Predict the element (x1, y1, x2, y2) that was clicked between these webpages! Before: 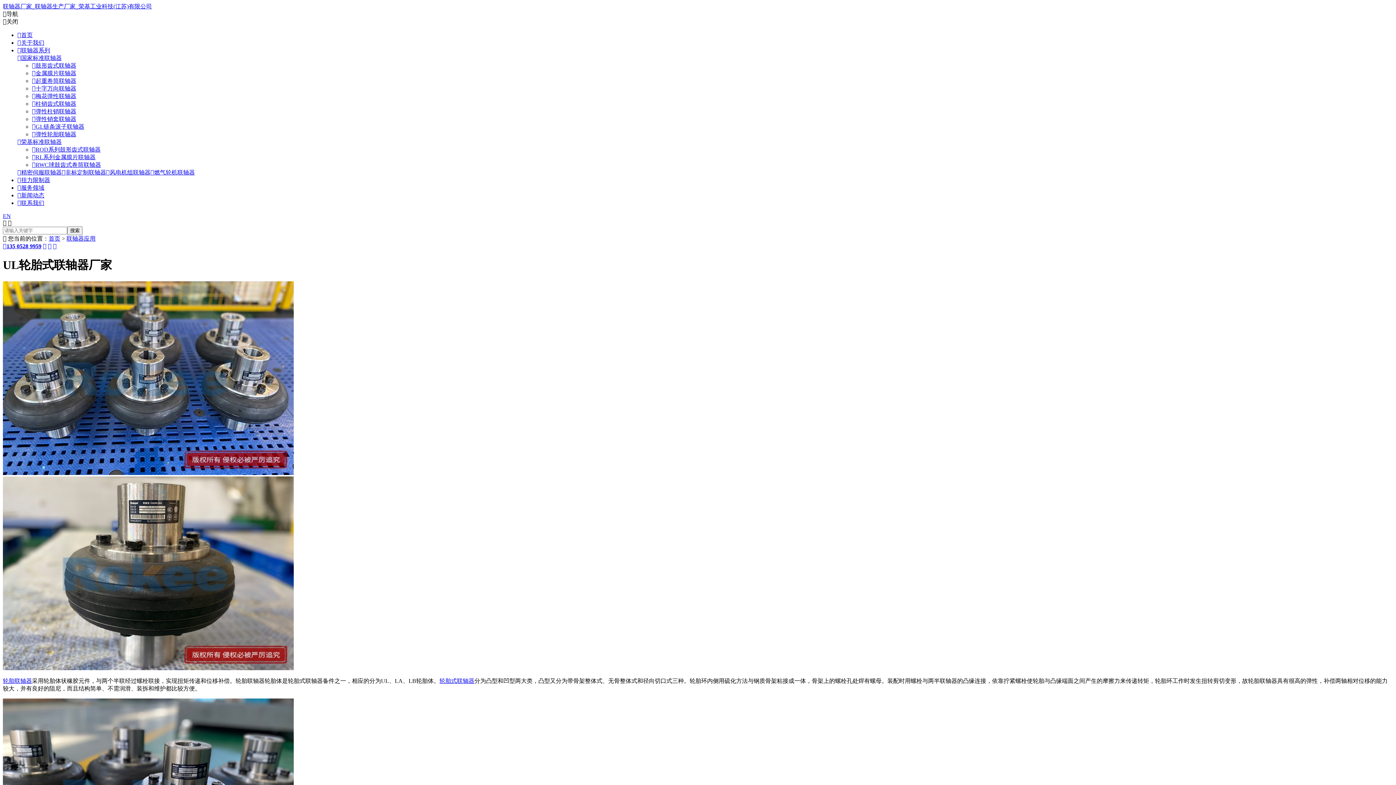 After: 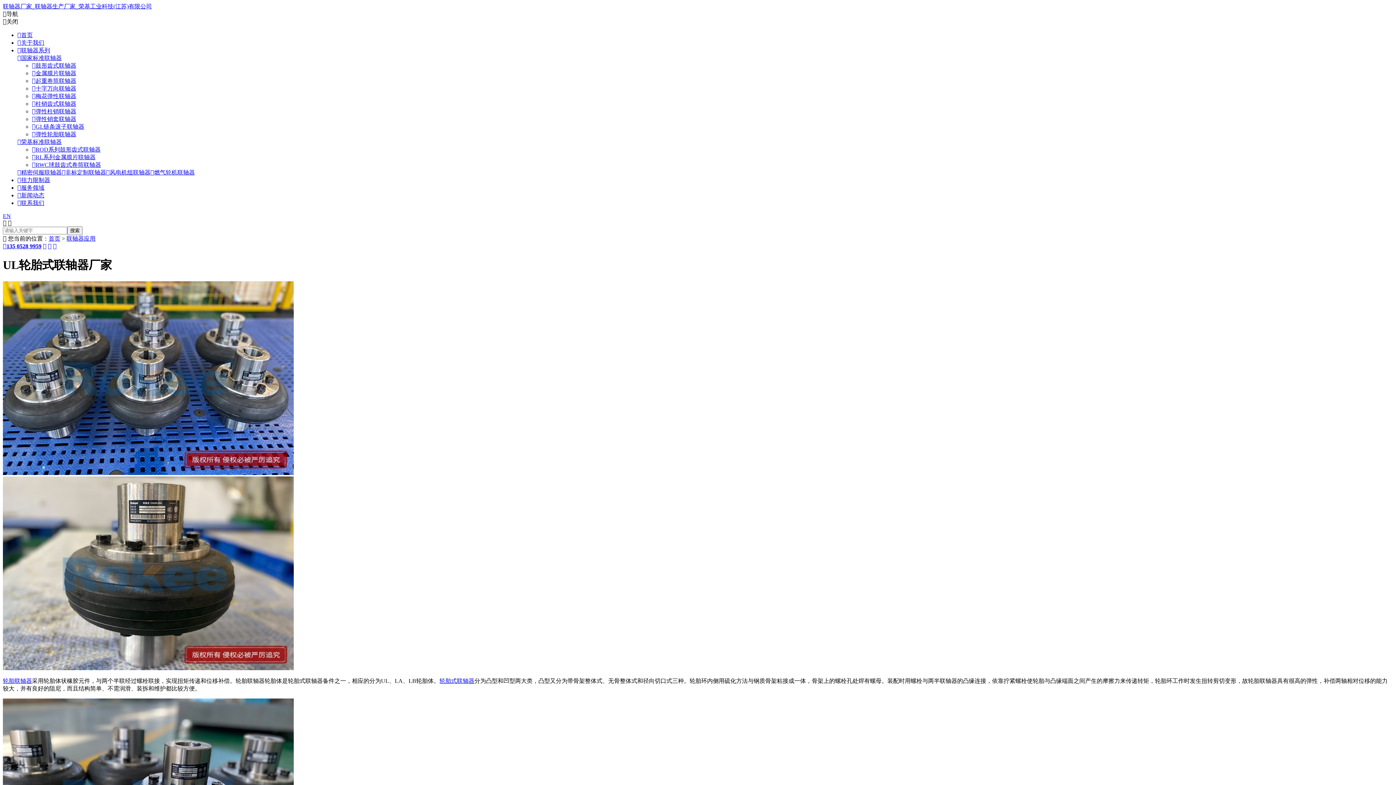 Action: label: 联轴器系列 bbox: (17, 47, 50, 53)